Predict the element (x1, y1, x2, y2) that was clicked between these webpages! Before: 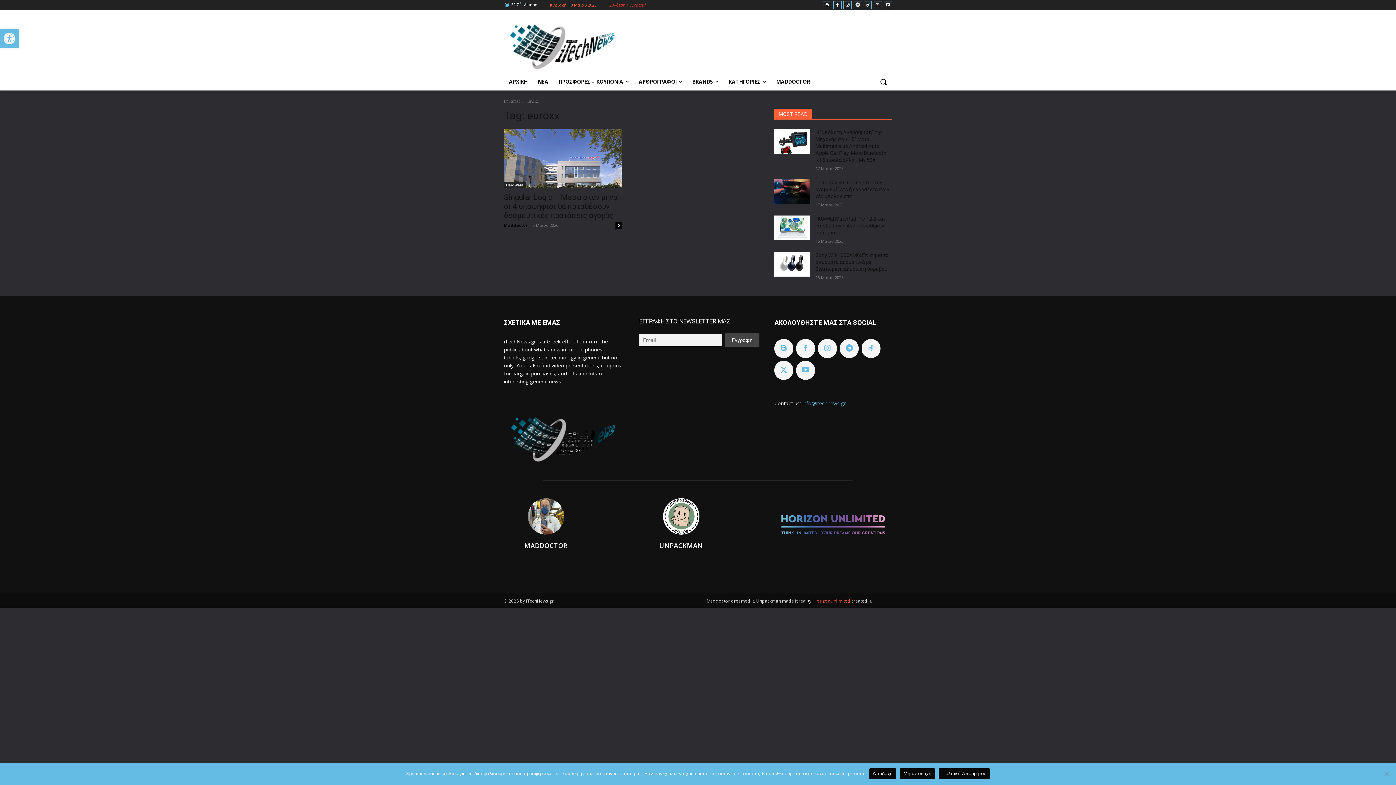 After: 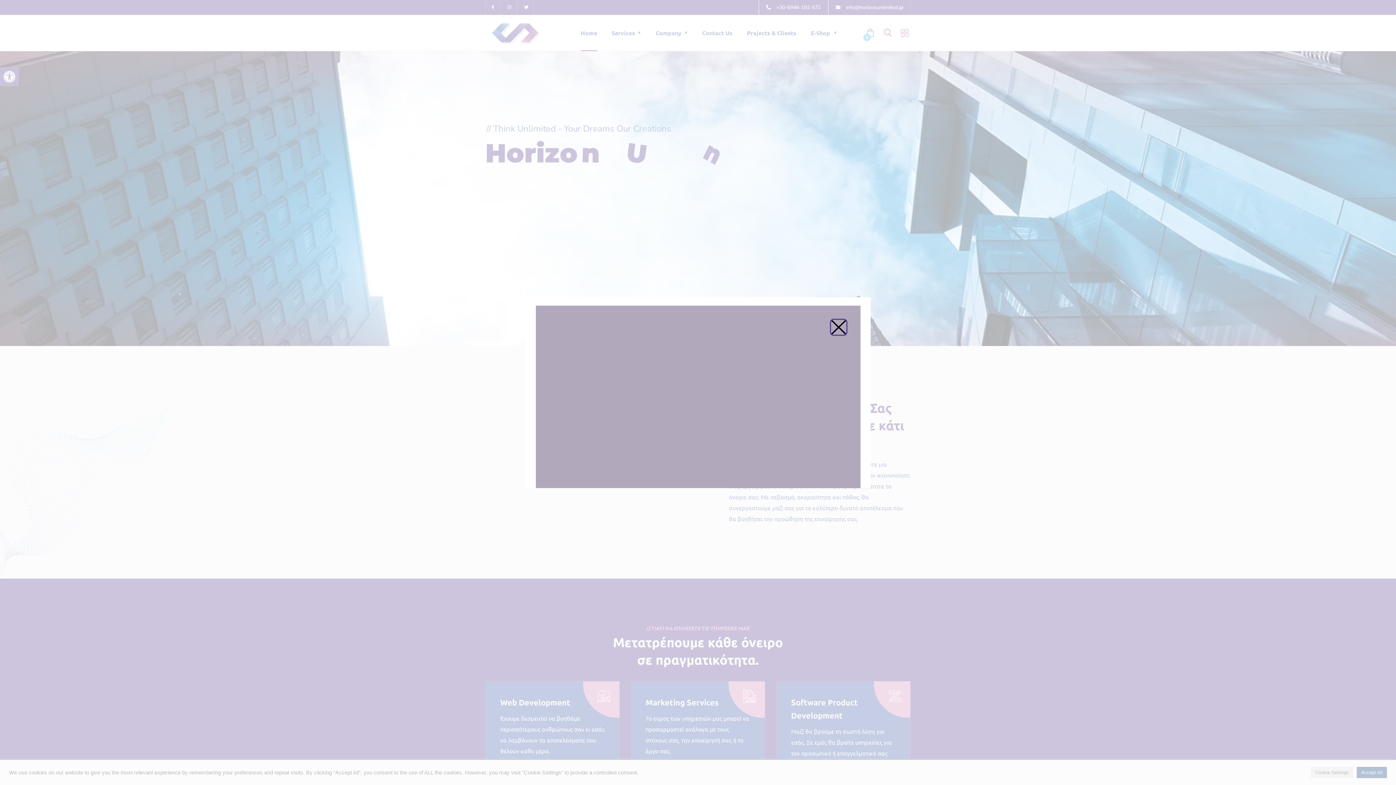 Action: bbox: (813, 598, 851, 604) label: HorizonUnlimited 